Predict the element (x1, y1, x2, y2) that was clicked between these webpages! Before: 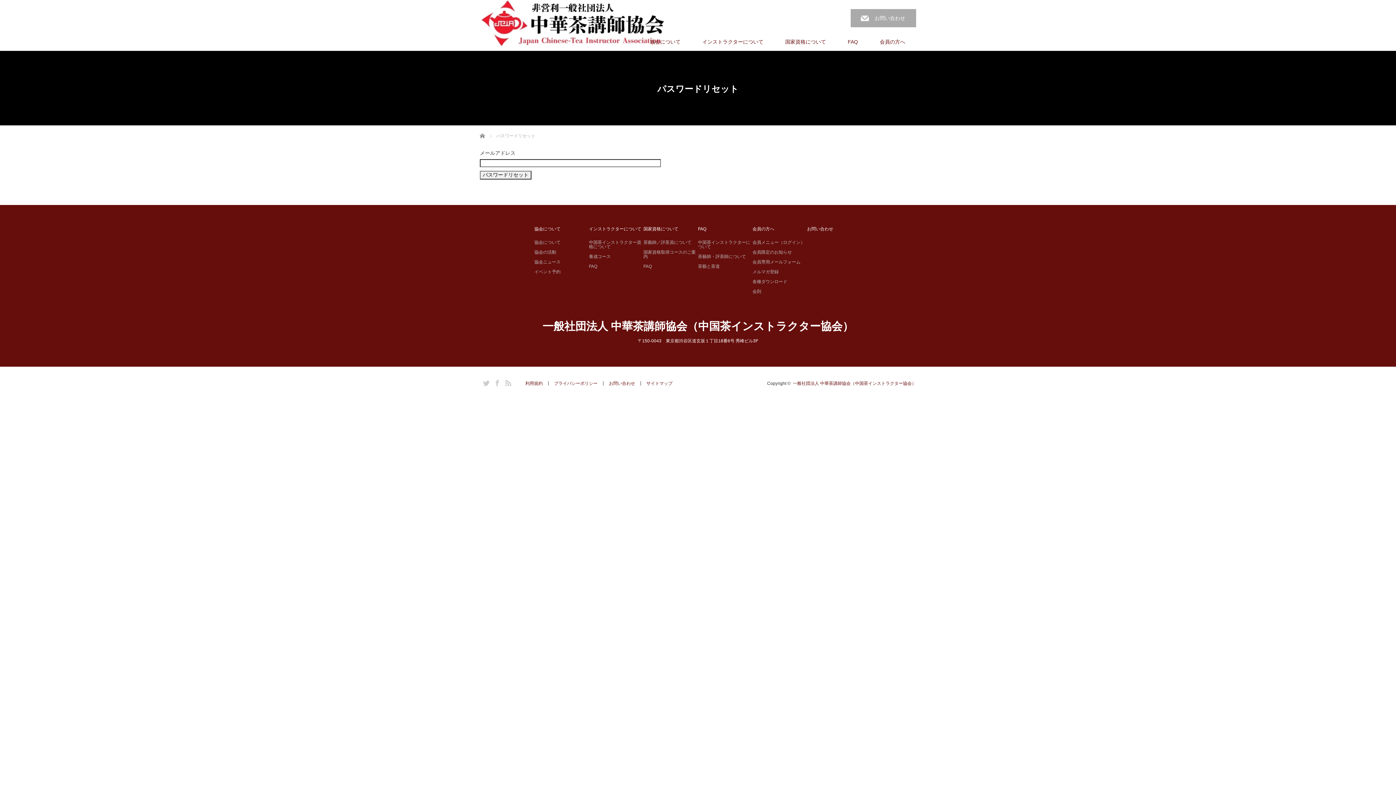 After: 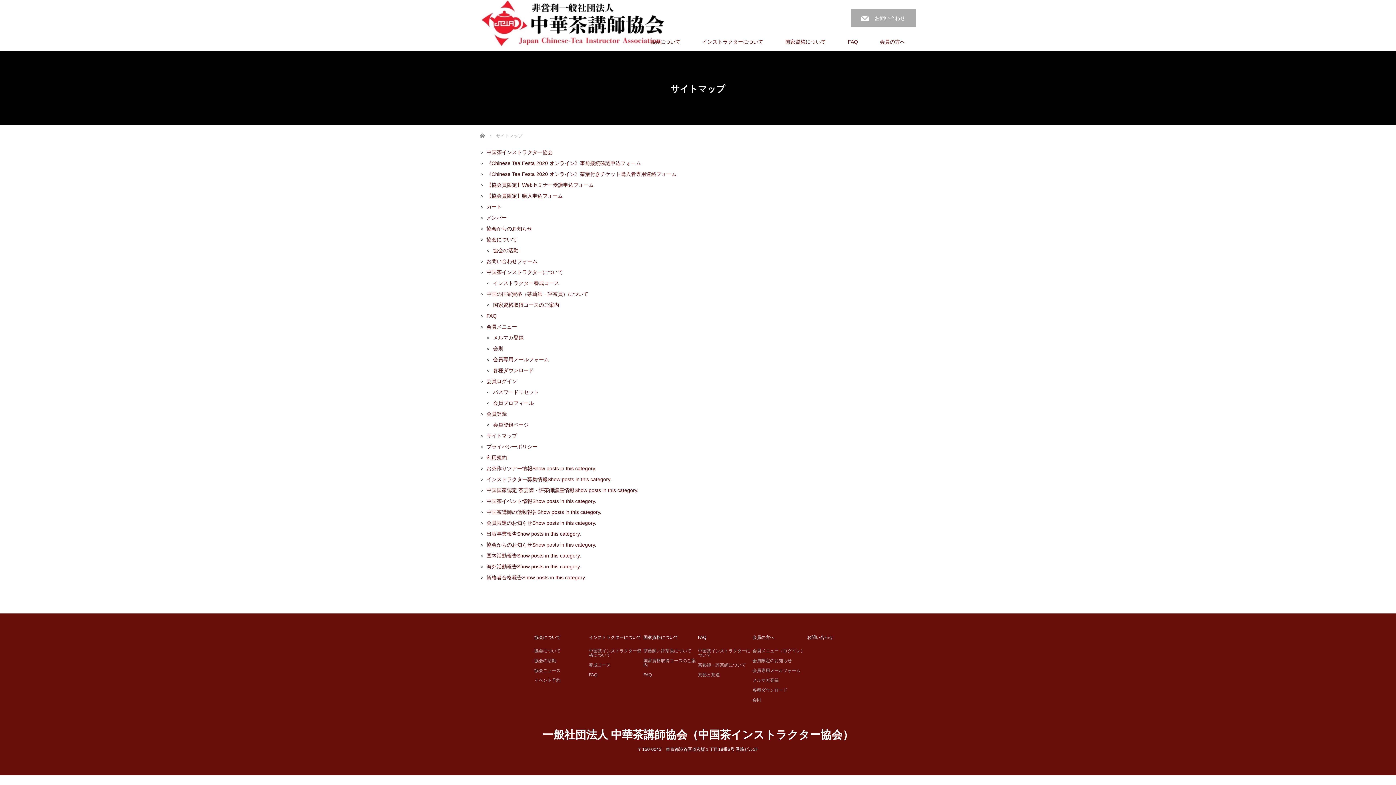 Action: label: サイトマップ bbox: (646, 381, 672, 385)